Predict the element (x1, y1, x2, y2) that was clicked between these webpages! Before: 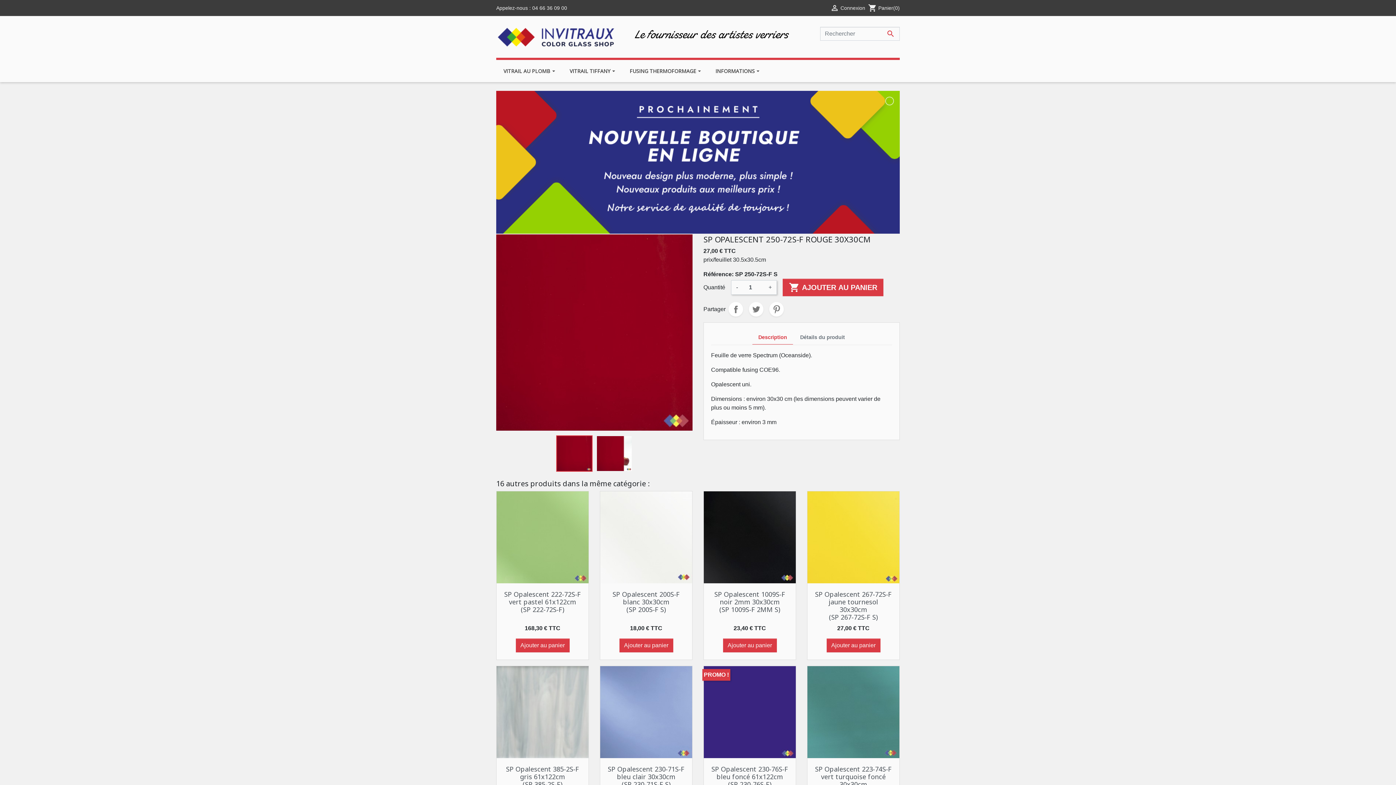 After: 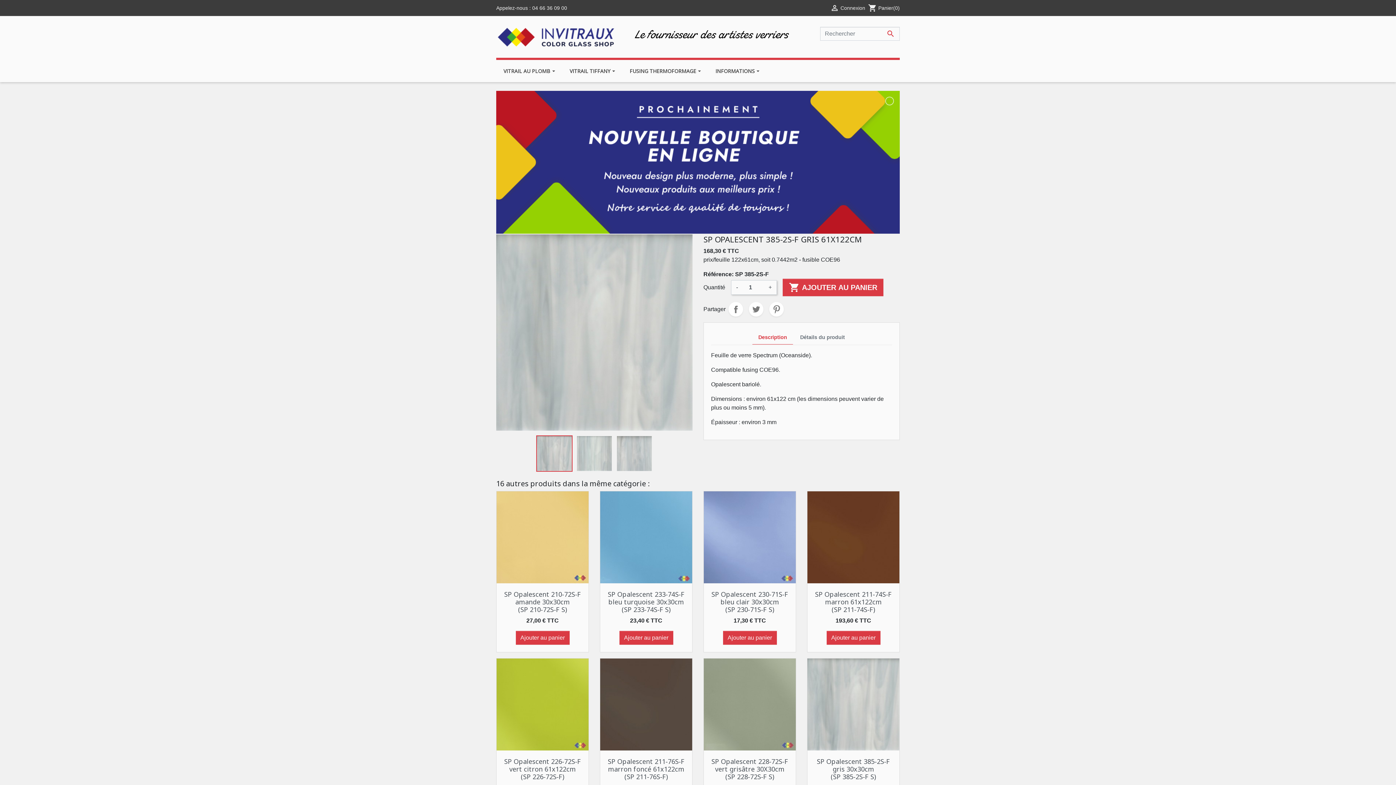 Action: bbox: (496, 666, 588, 758)